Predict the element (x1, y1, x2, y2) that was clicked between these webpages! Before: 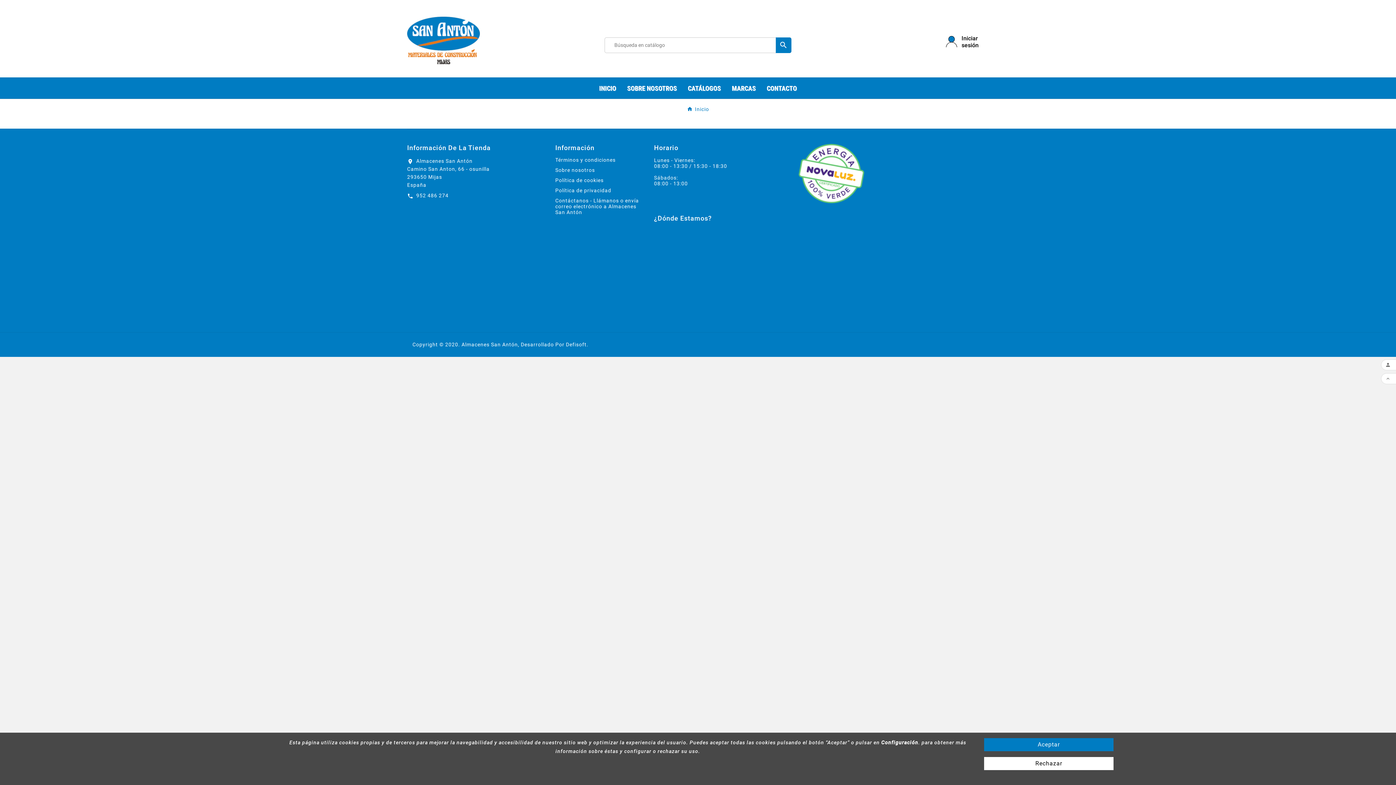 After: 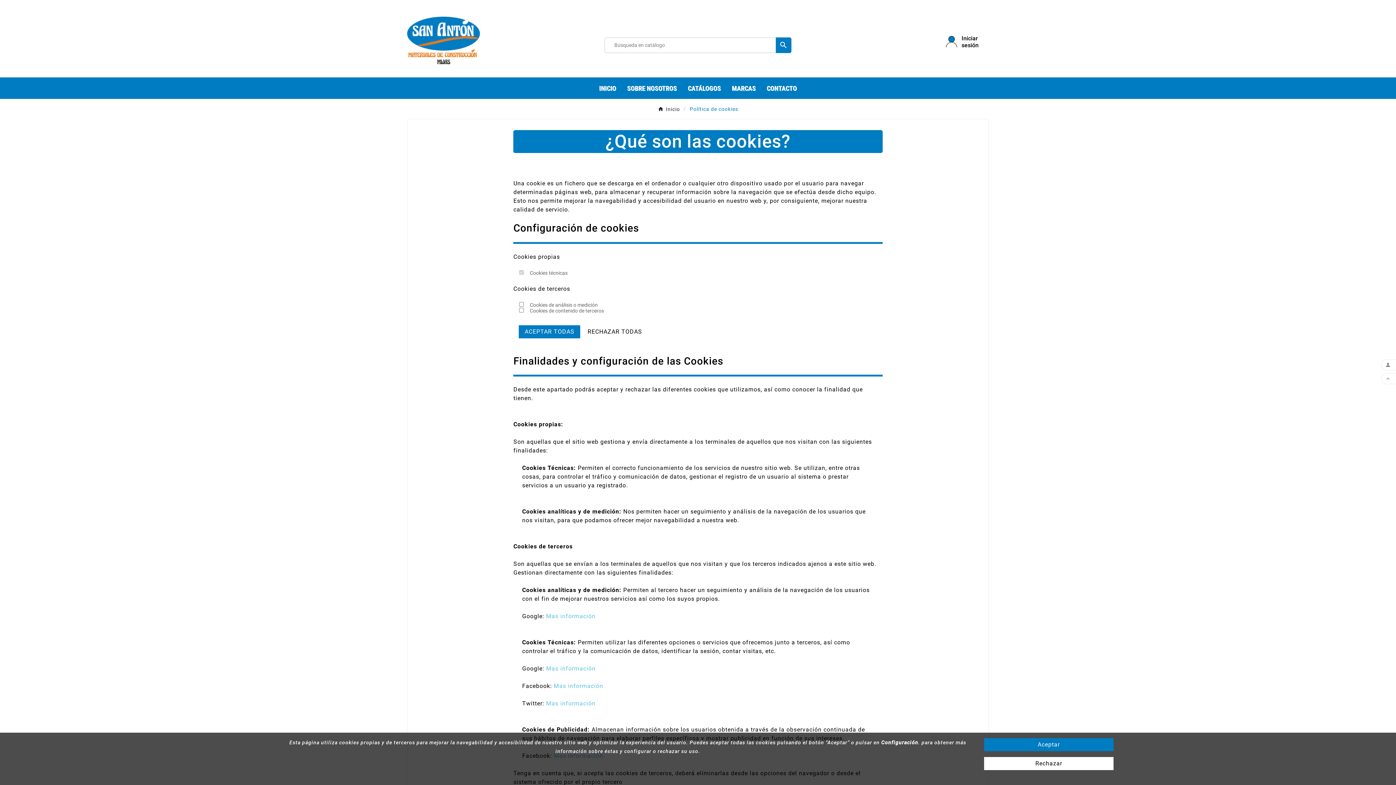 Action: bbox: (555, 177, 603, 183) label: Política de cookies